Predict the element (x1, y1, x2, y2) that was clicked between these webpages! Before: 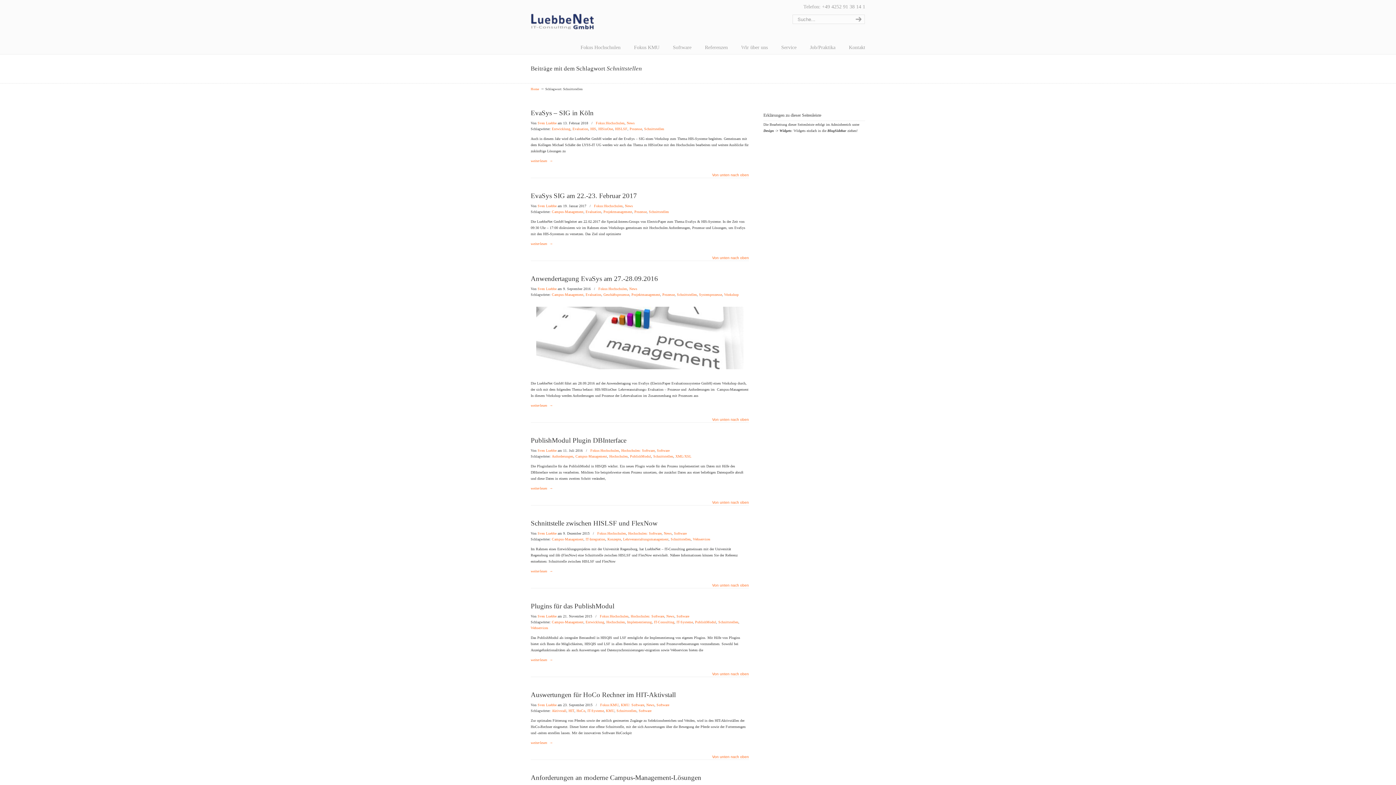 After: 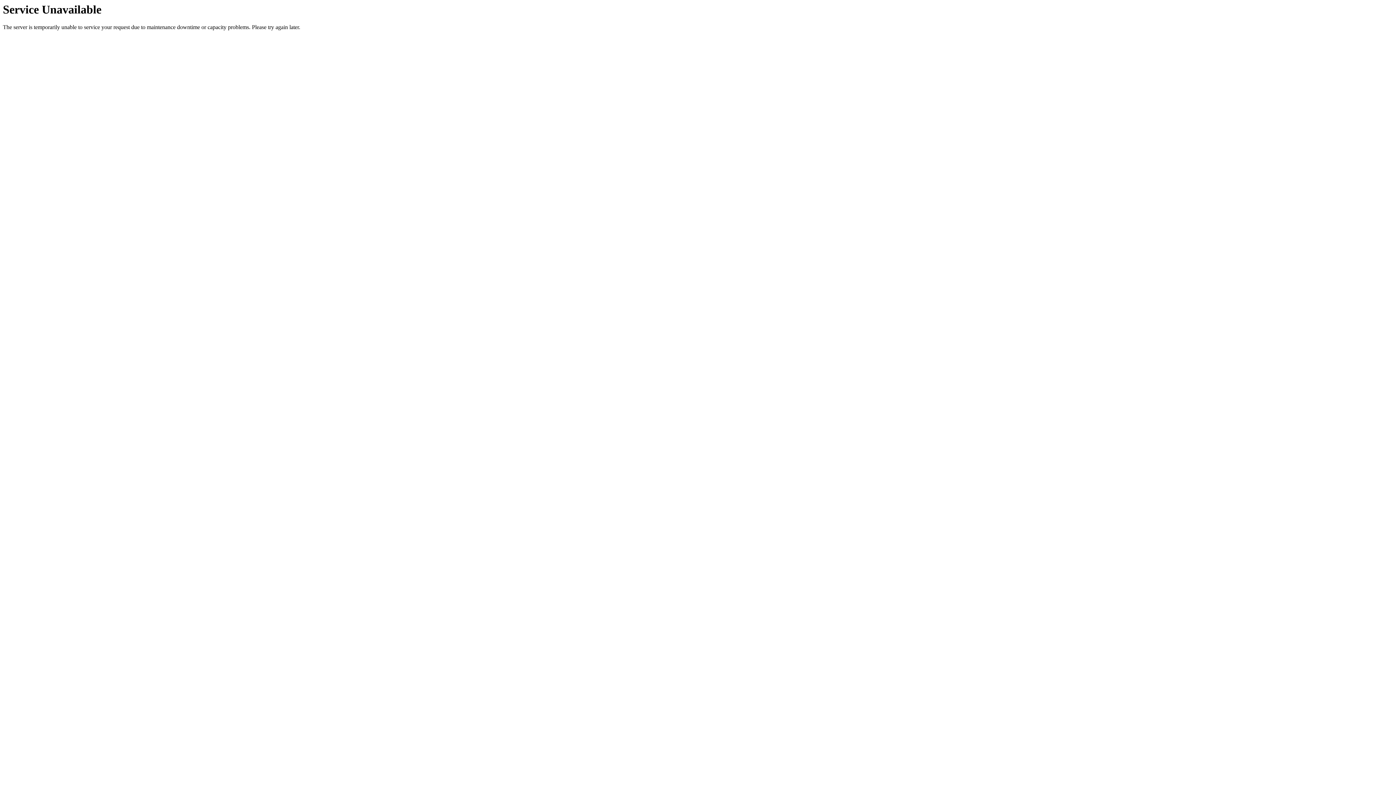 Action: bbox: (606, 708, 614, 714) label: KMU